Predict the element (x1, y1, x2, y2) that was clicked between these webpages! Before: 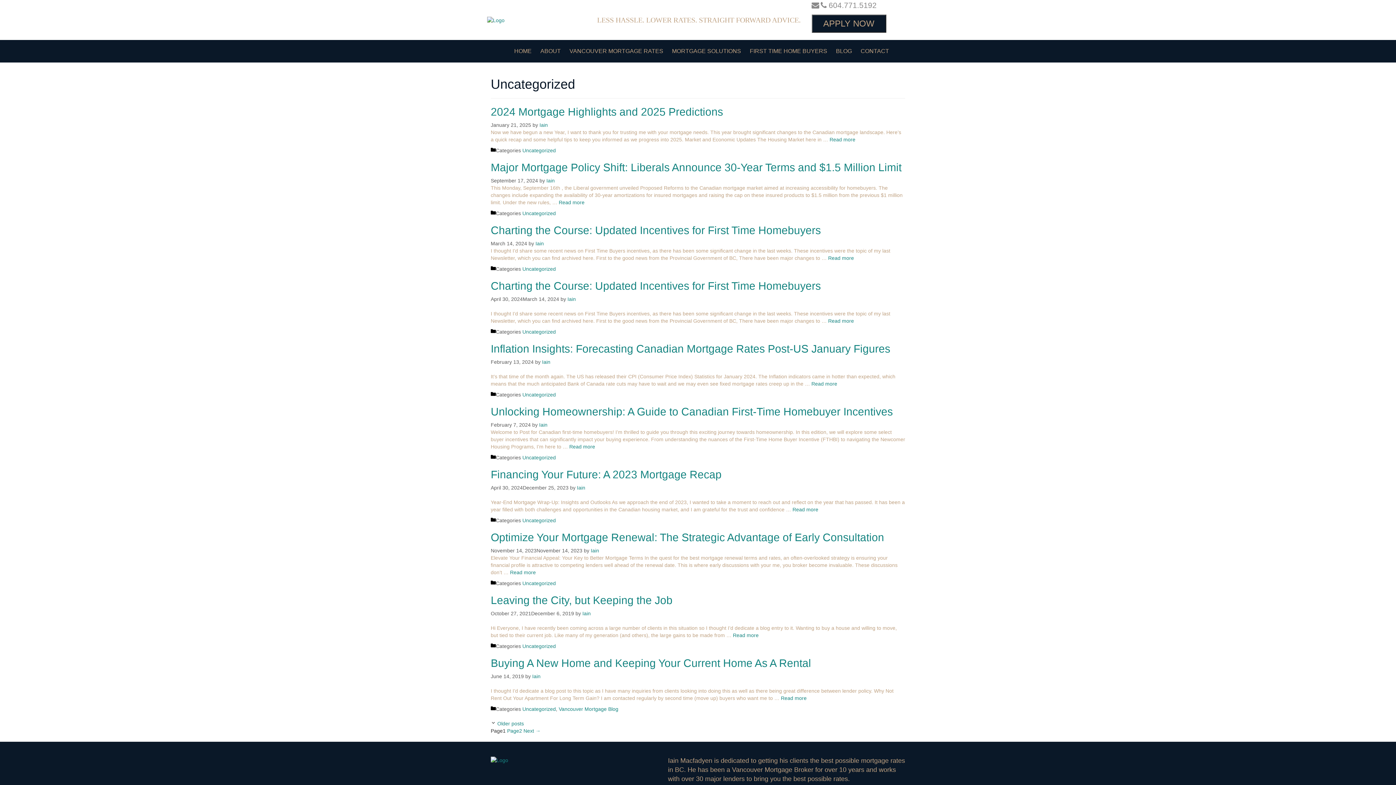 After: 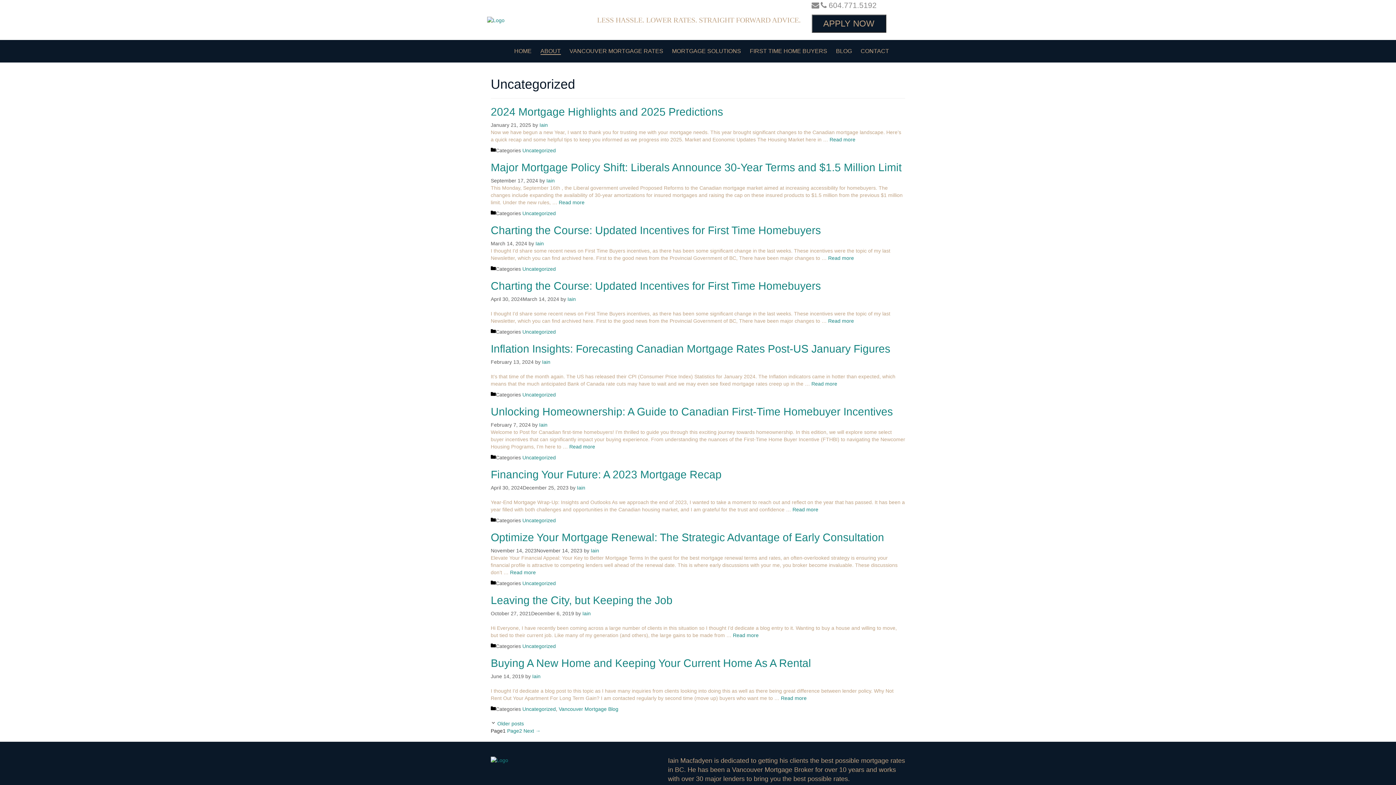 Action: bbox: (540, 48, 560, 54) label: ABOUT